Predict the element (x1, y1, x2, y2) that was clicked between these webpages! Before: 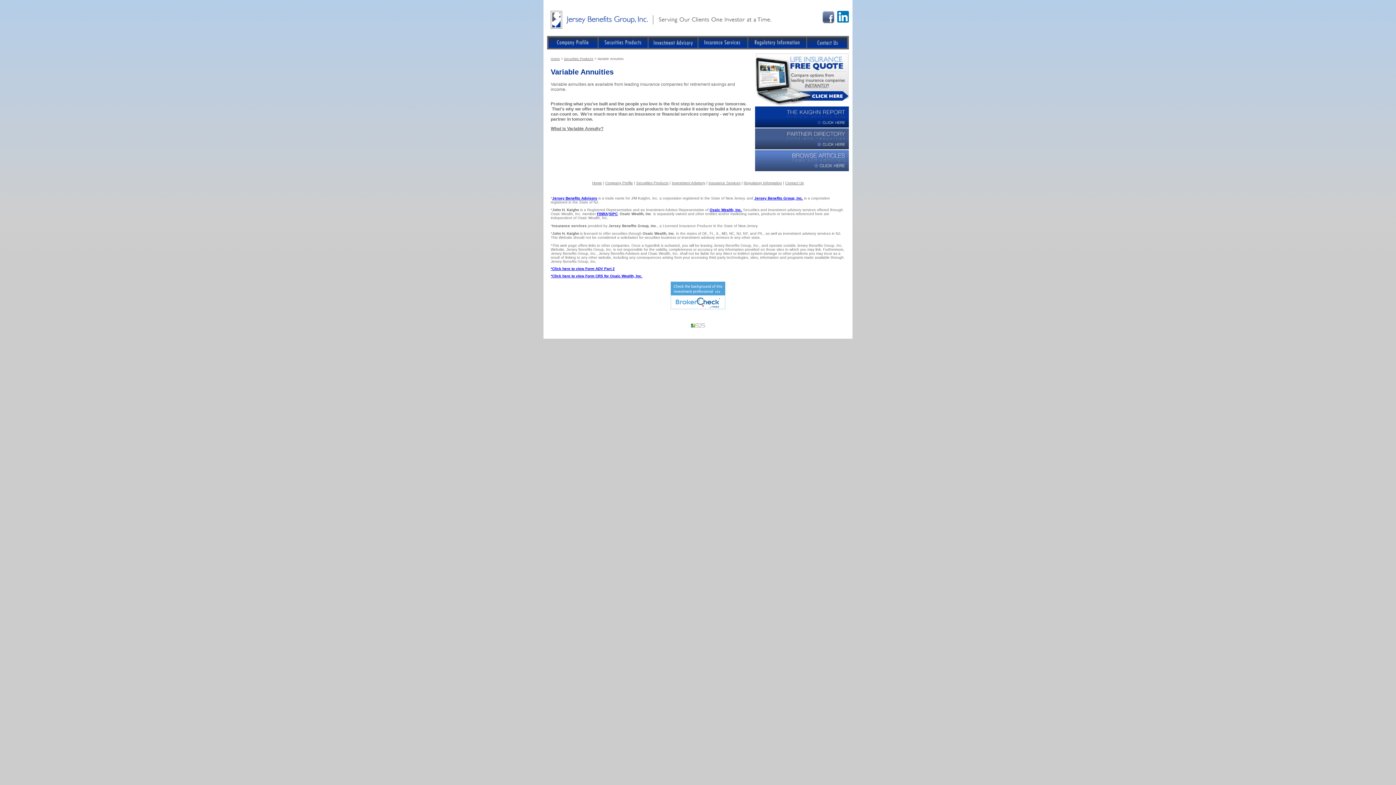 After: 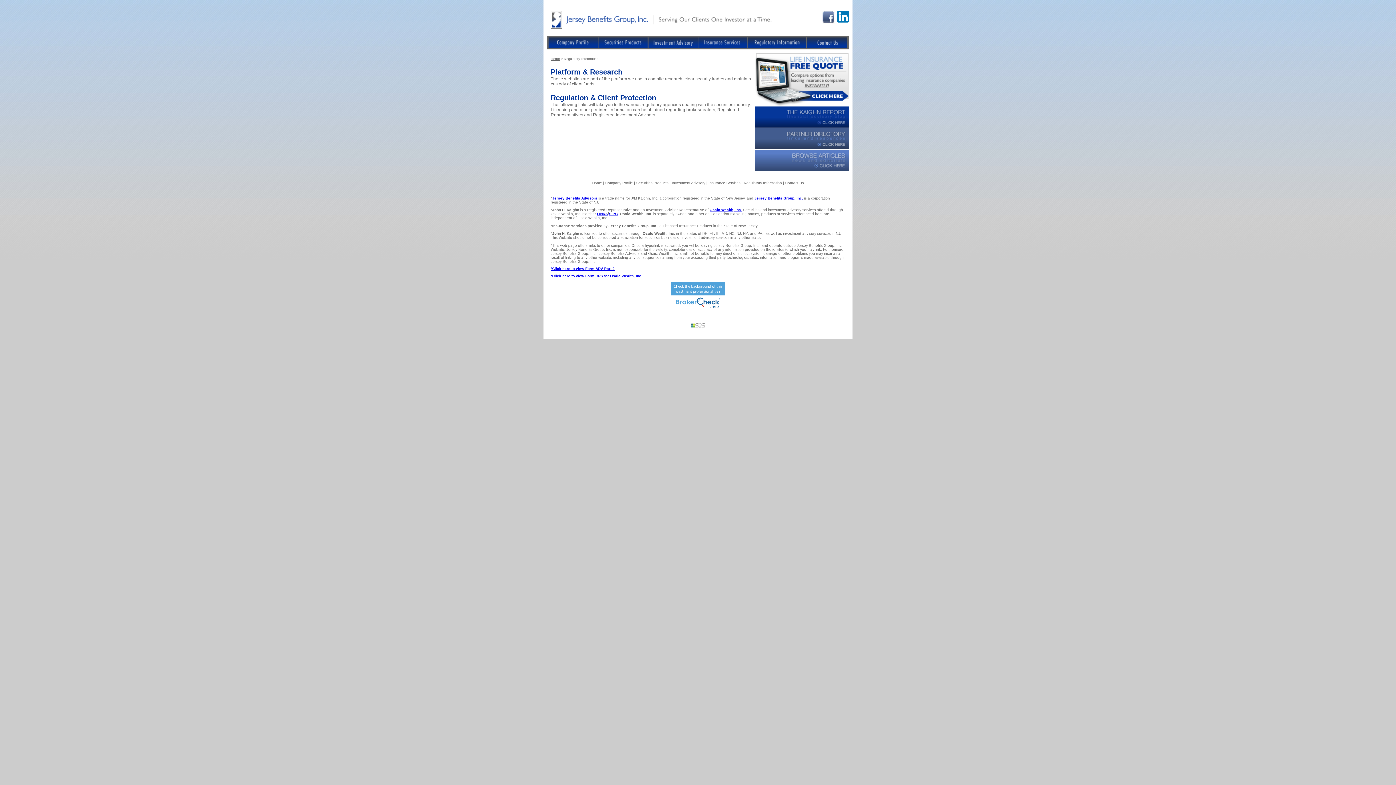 Action: bbox: (747, 36, 806, 49)